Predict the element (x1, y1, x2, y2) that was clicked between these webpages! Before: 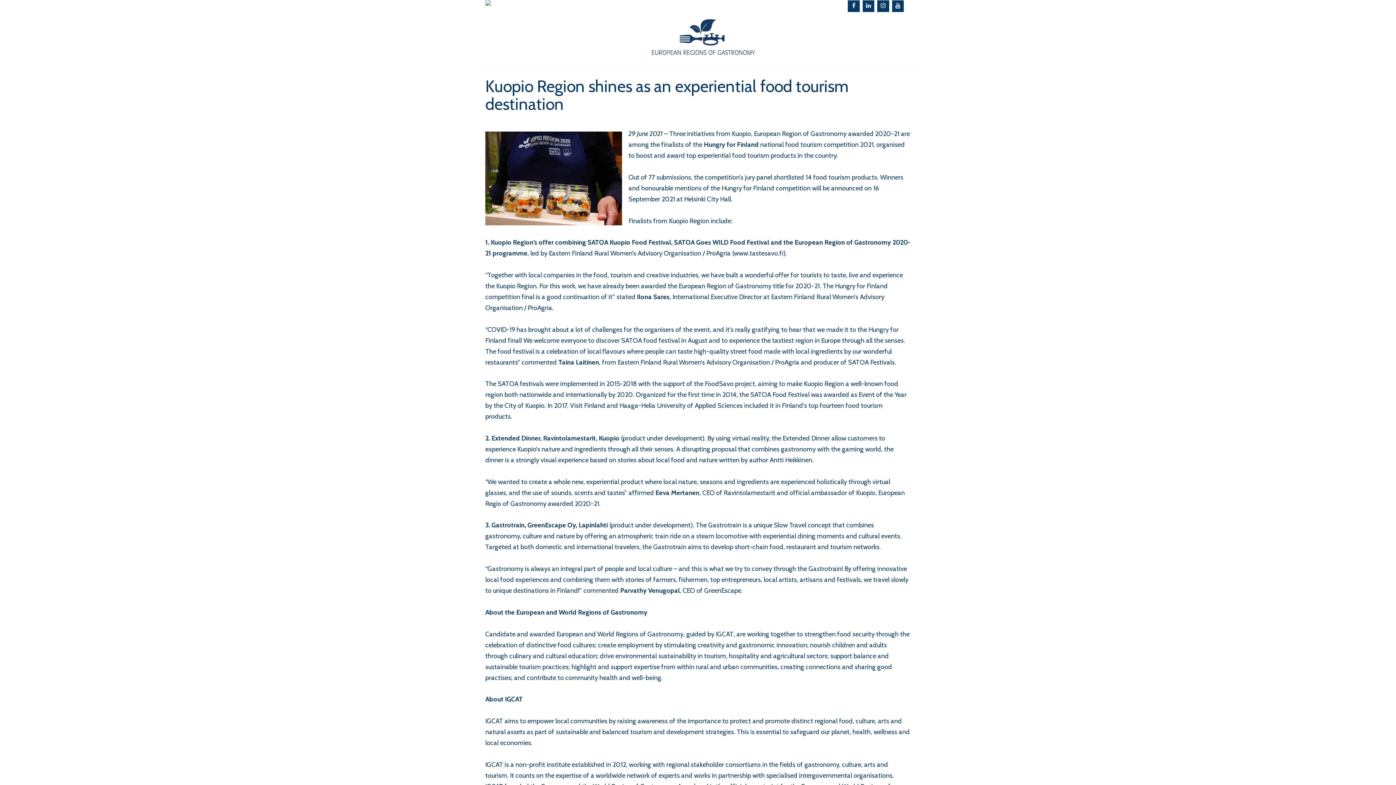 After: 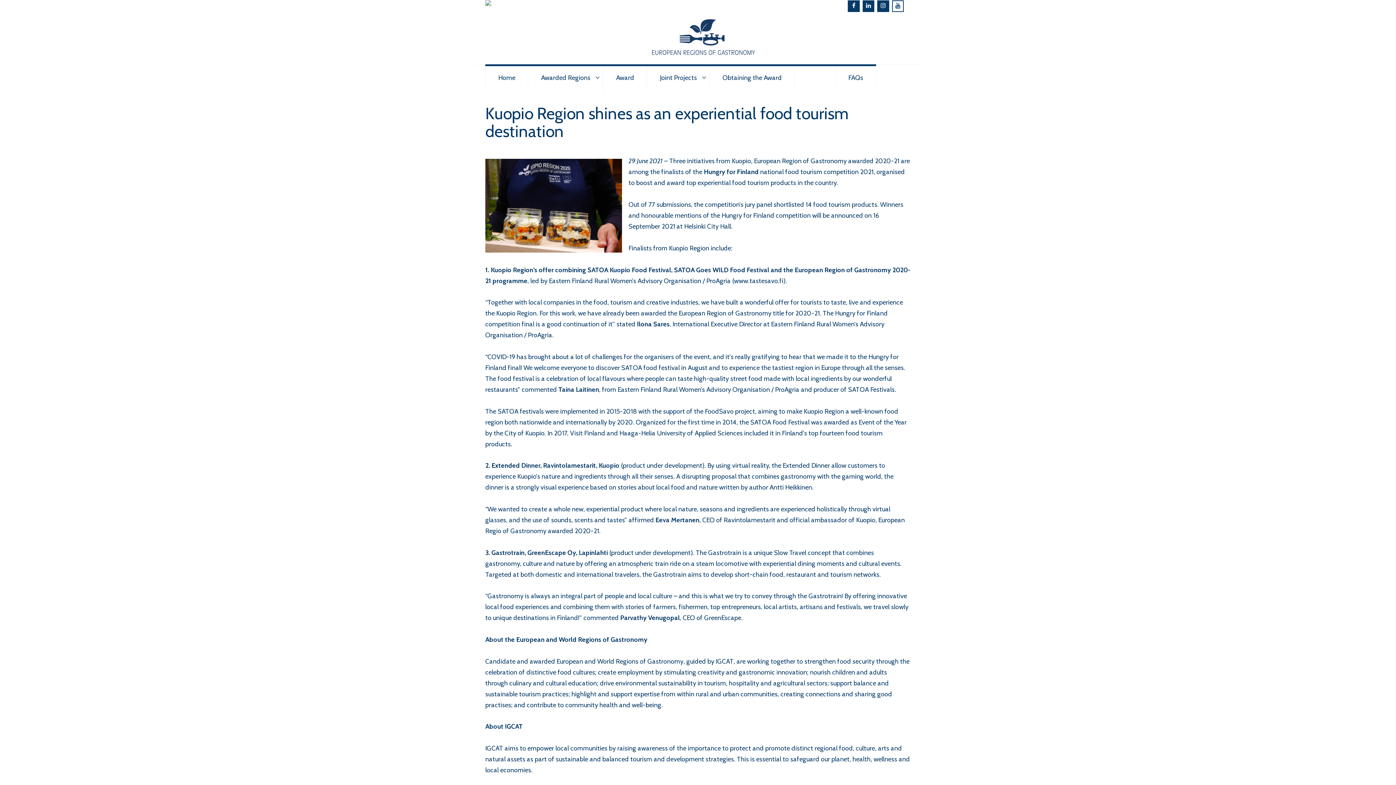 Action: bbox: (892, 0, 904, 12)